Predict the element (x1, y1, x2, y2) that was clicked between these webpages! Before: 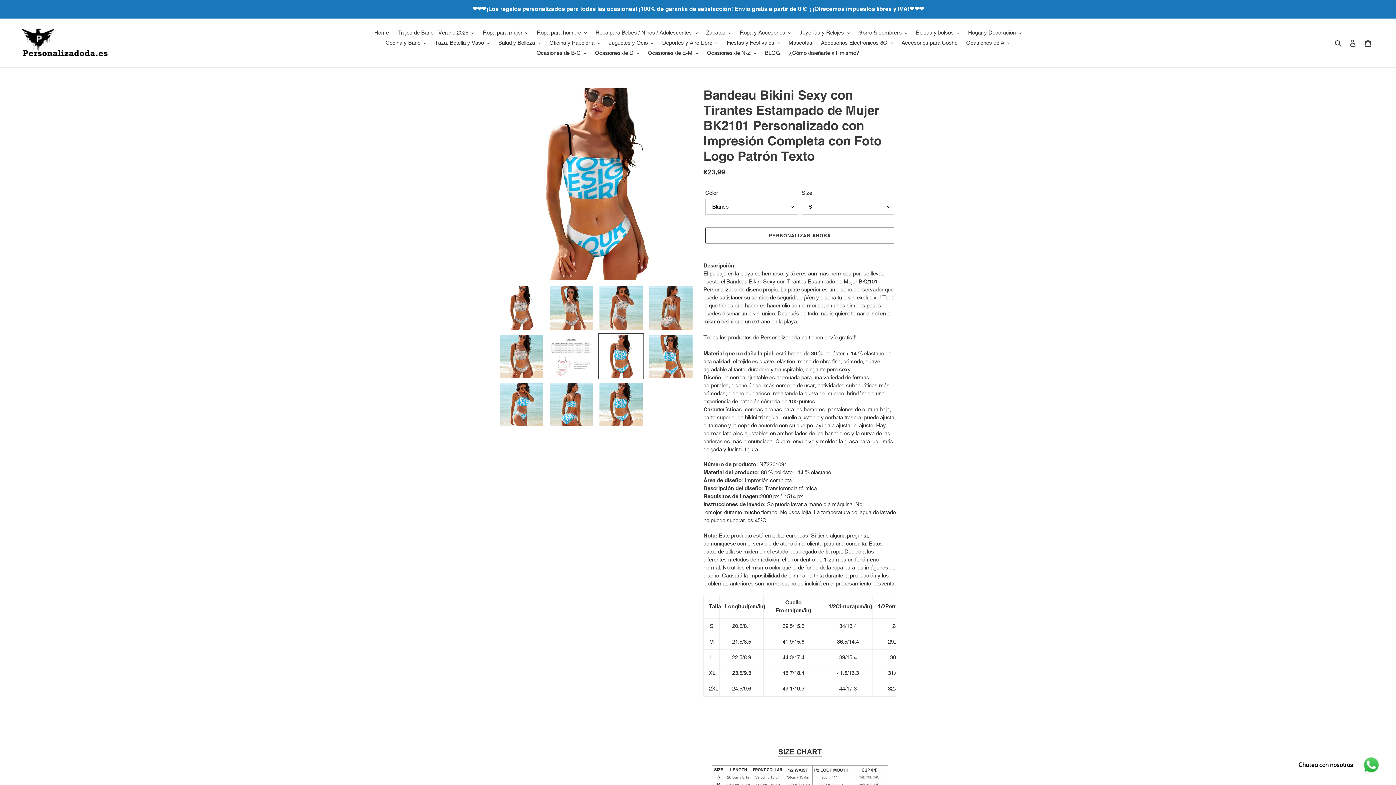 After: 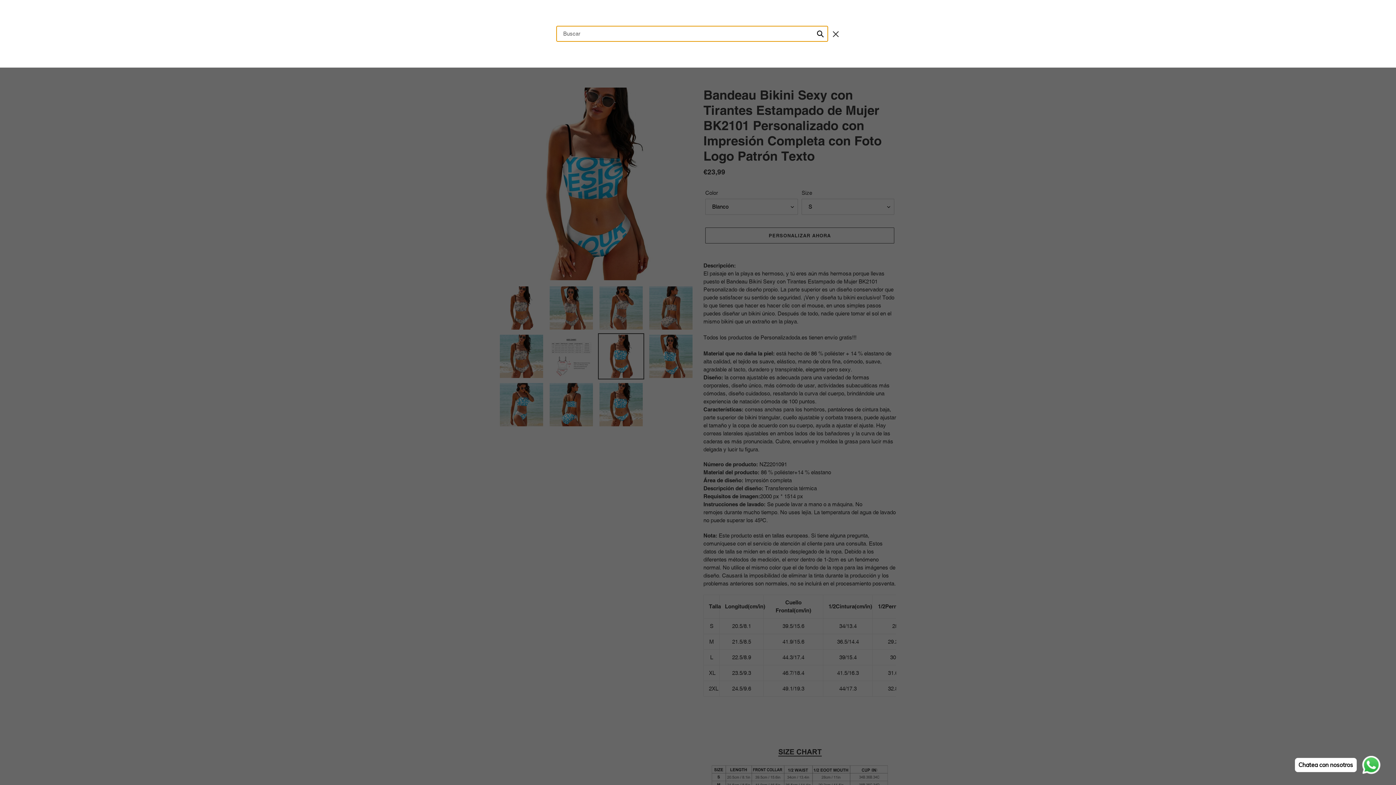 Action: bbox: (1332, 38, 1345, 47) label: Buscar